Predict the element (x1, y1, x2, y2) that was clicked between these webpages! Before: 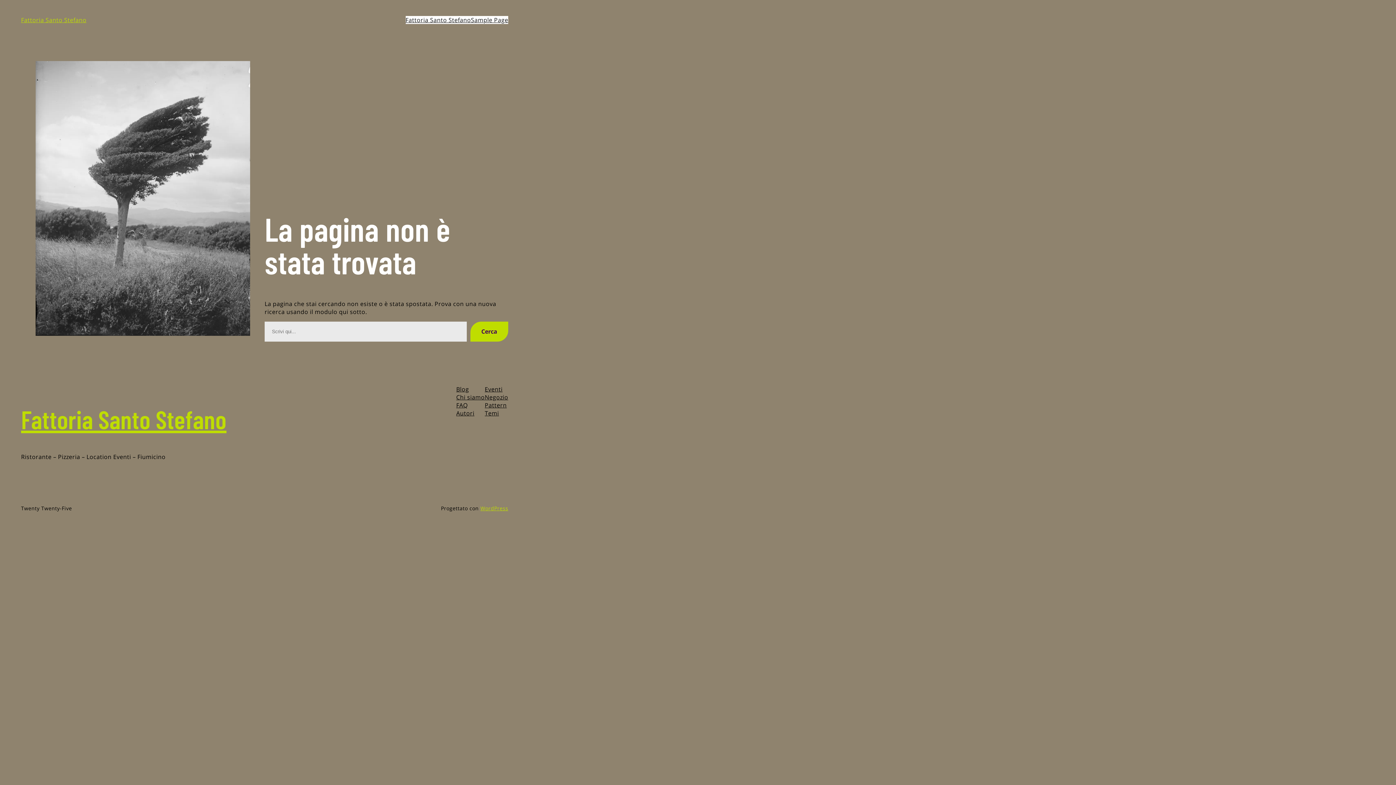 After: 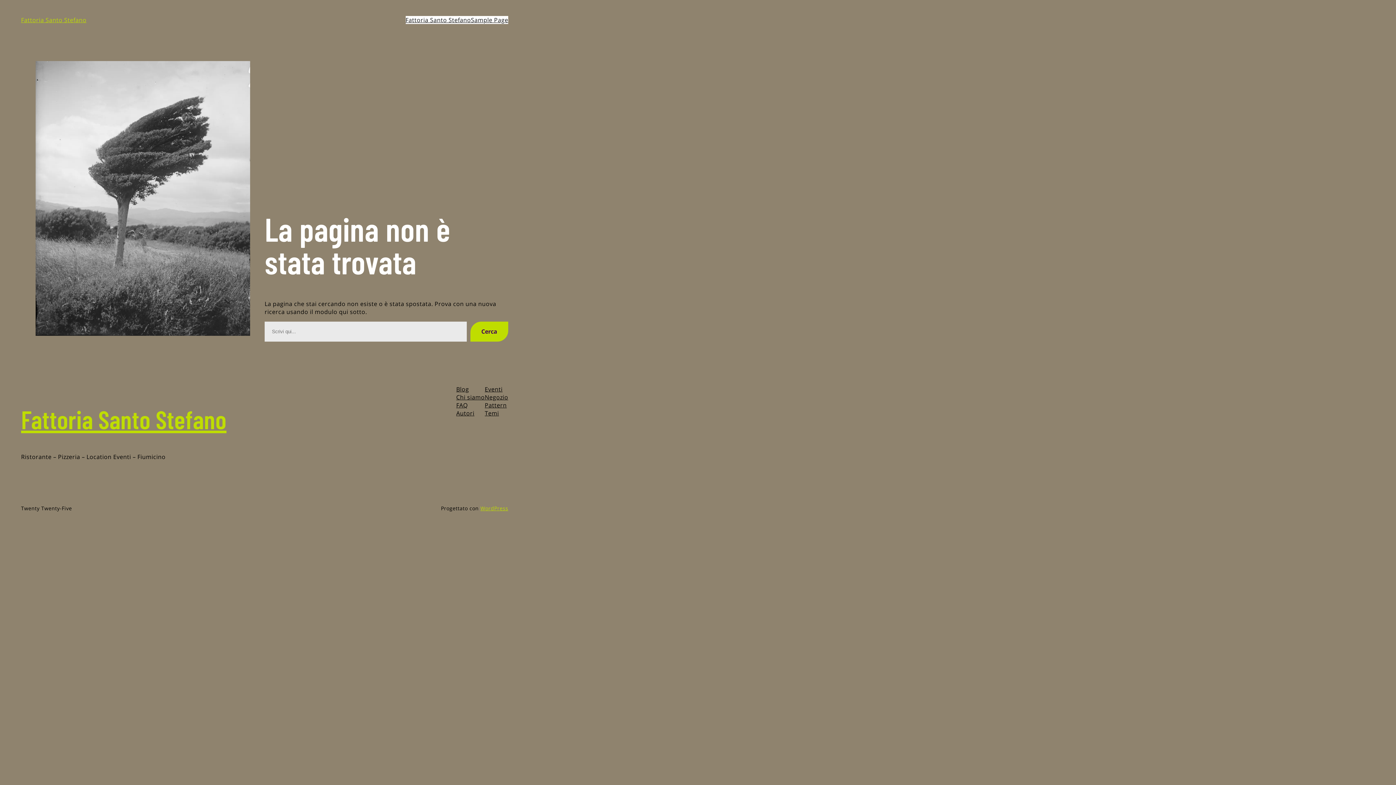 Action: bbox: (484, 385, 502, 393) label: Eventi